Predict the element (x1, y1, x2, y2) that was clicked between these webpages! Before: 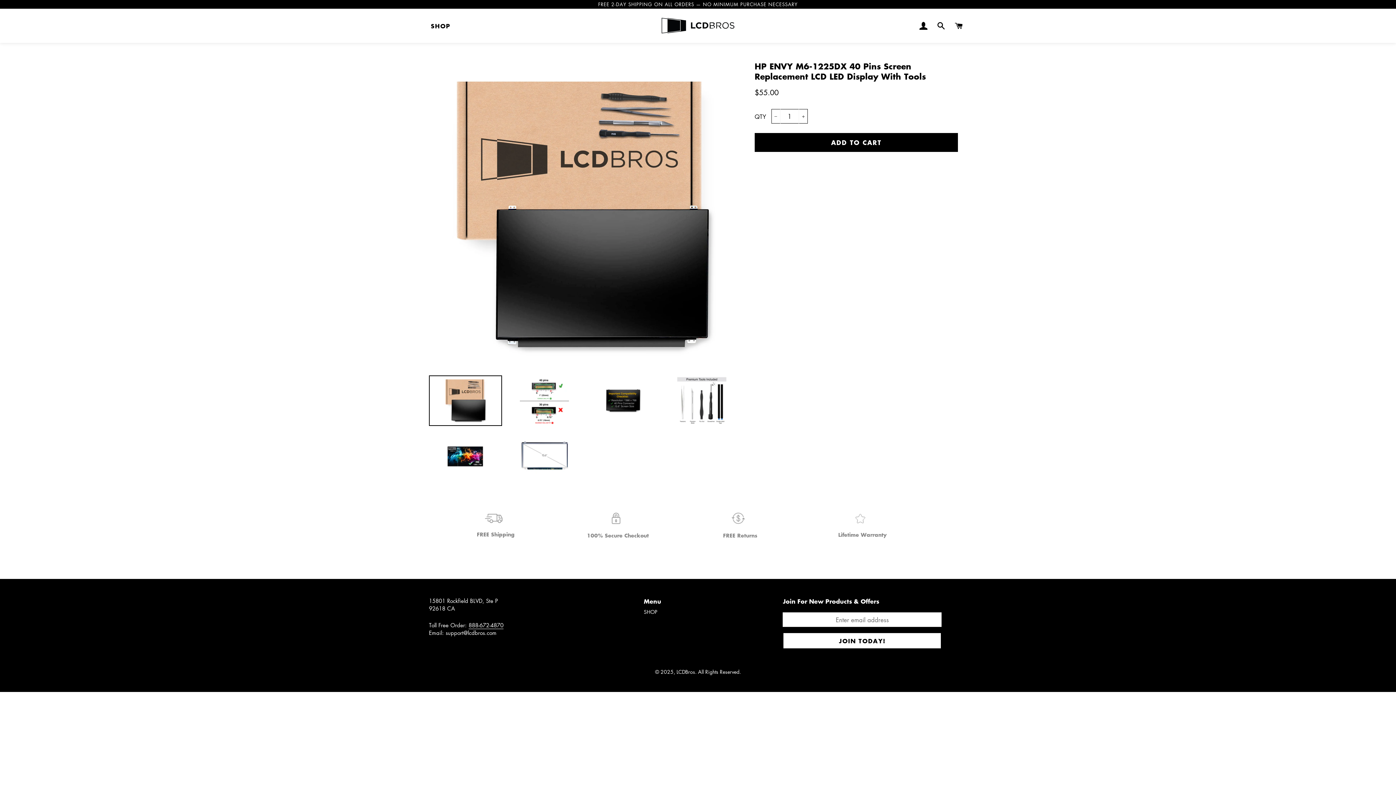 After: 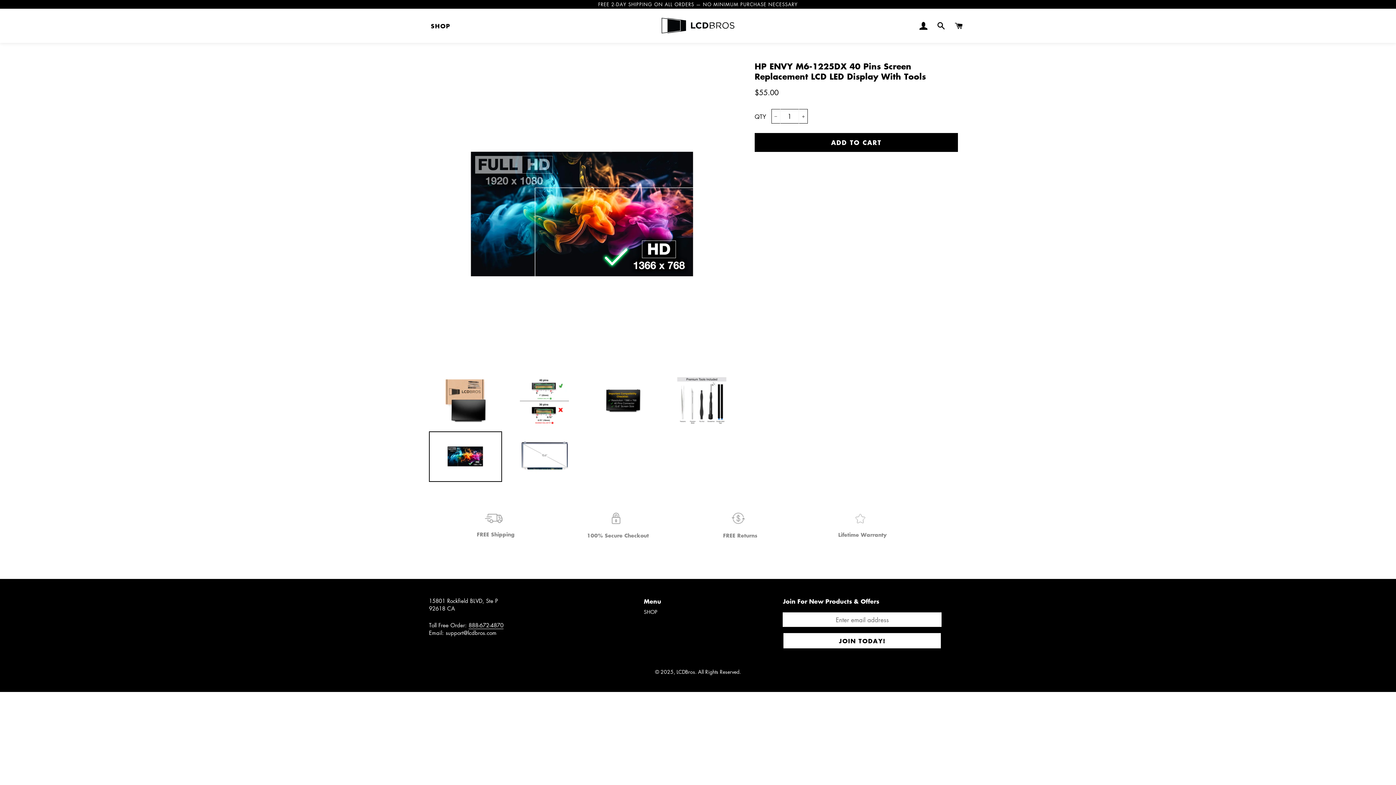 Action: bbox: (429, 431, 502, 482)